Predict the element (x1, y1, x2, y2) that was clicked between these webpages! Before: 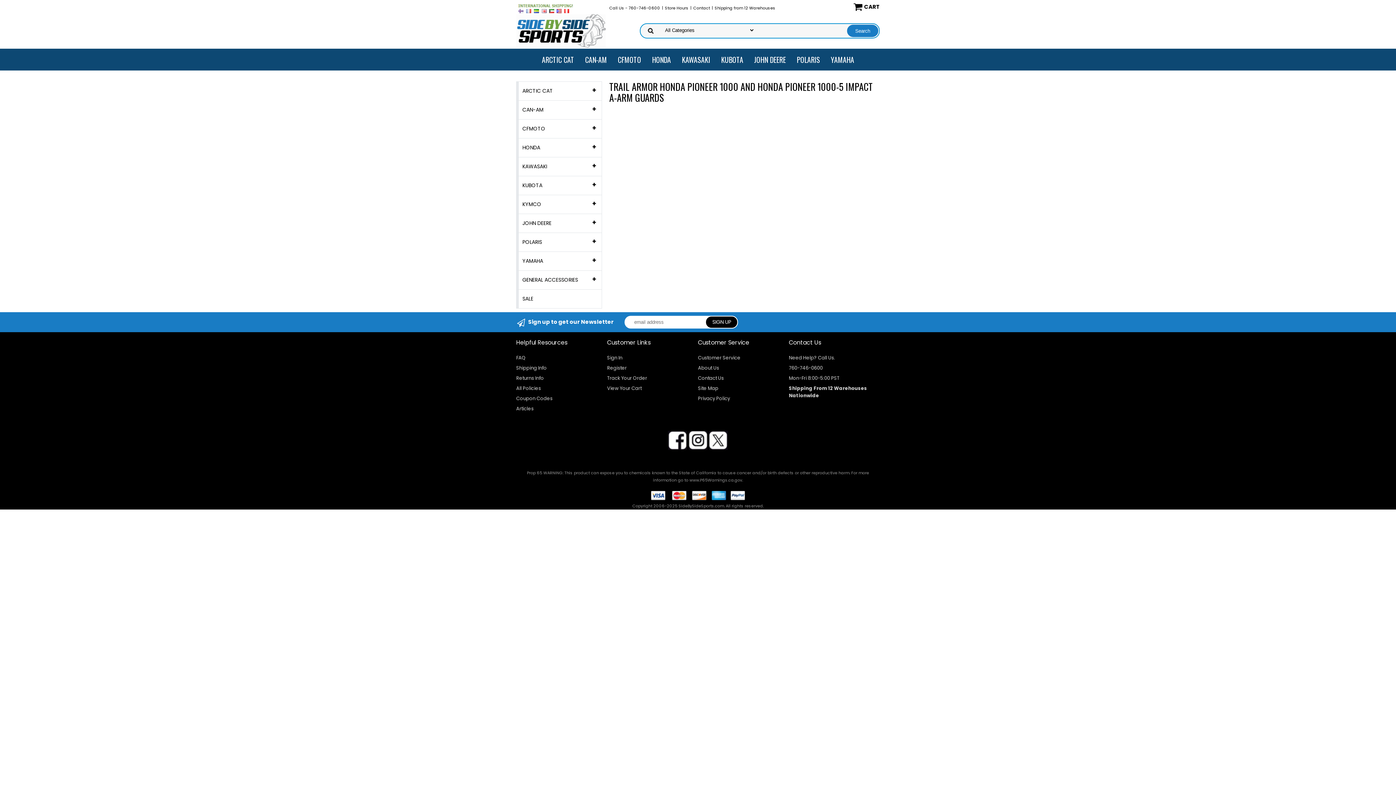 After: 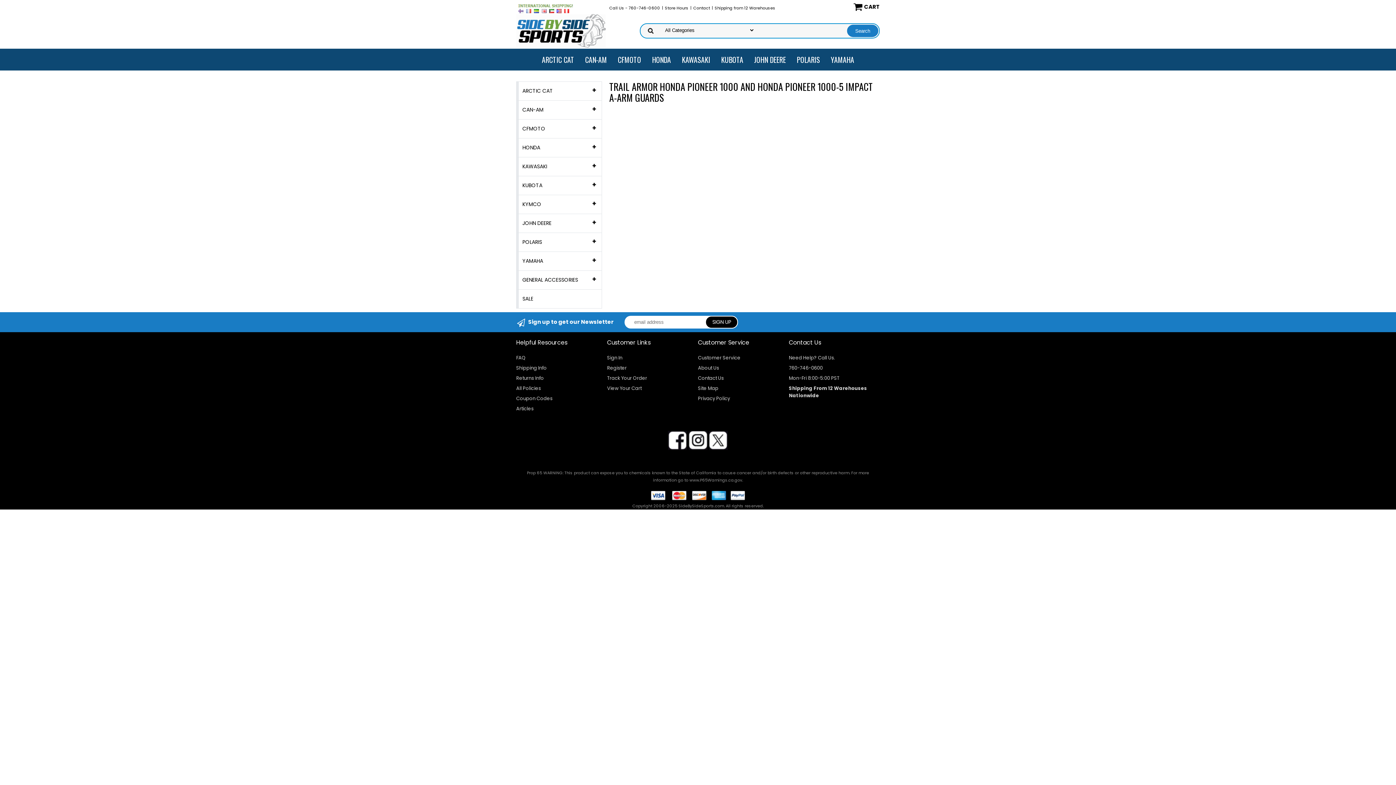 Action: bbox: (668, 429, 687, 453)